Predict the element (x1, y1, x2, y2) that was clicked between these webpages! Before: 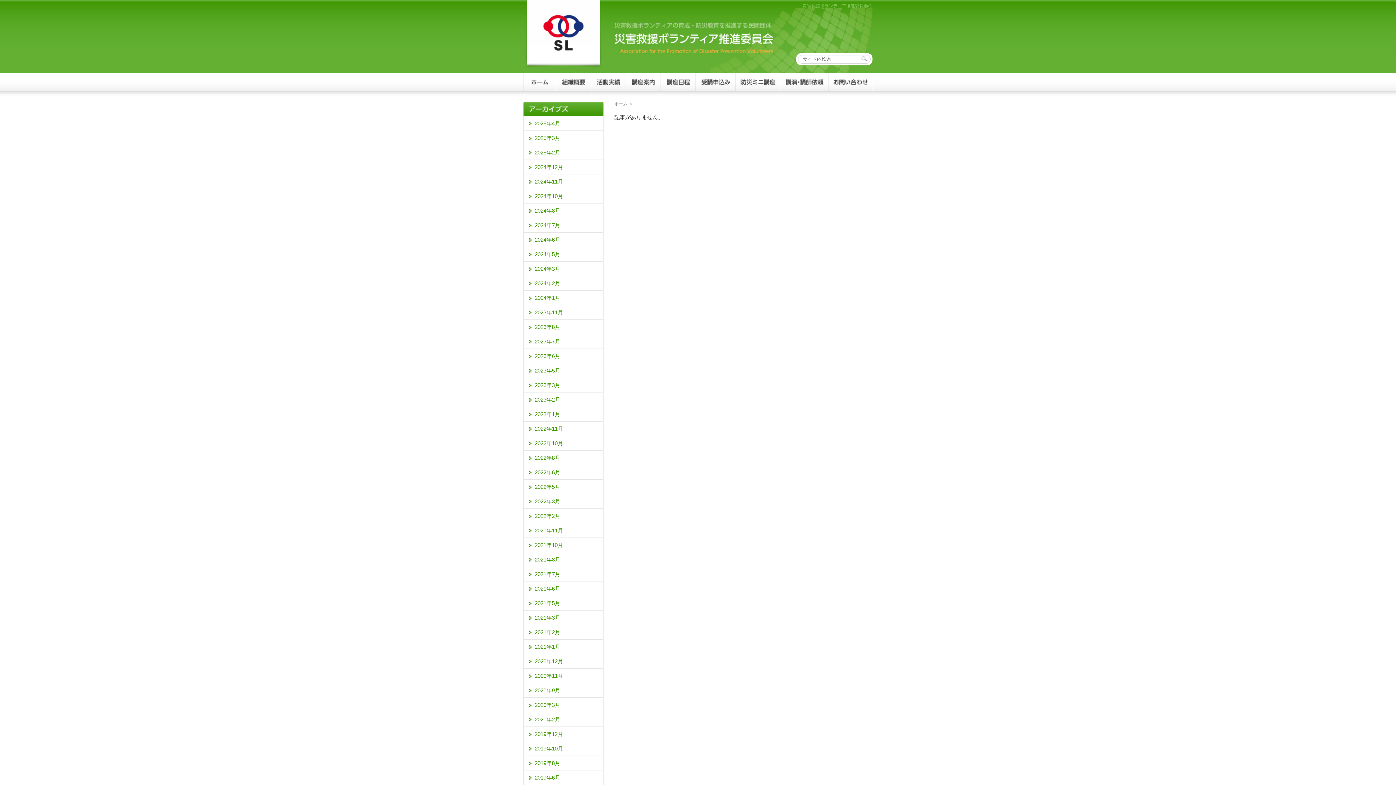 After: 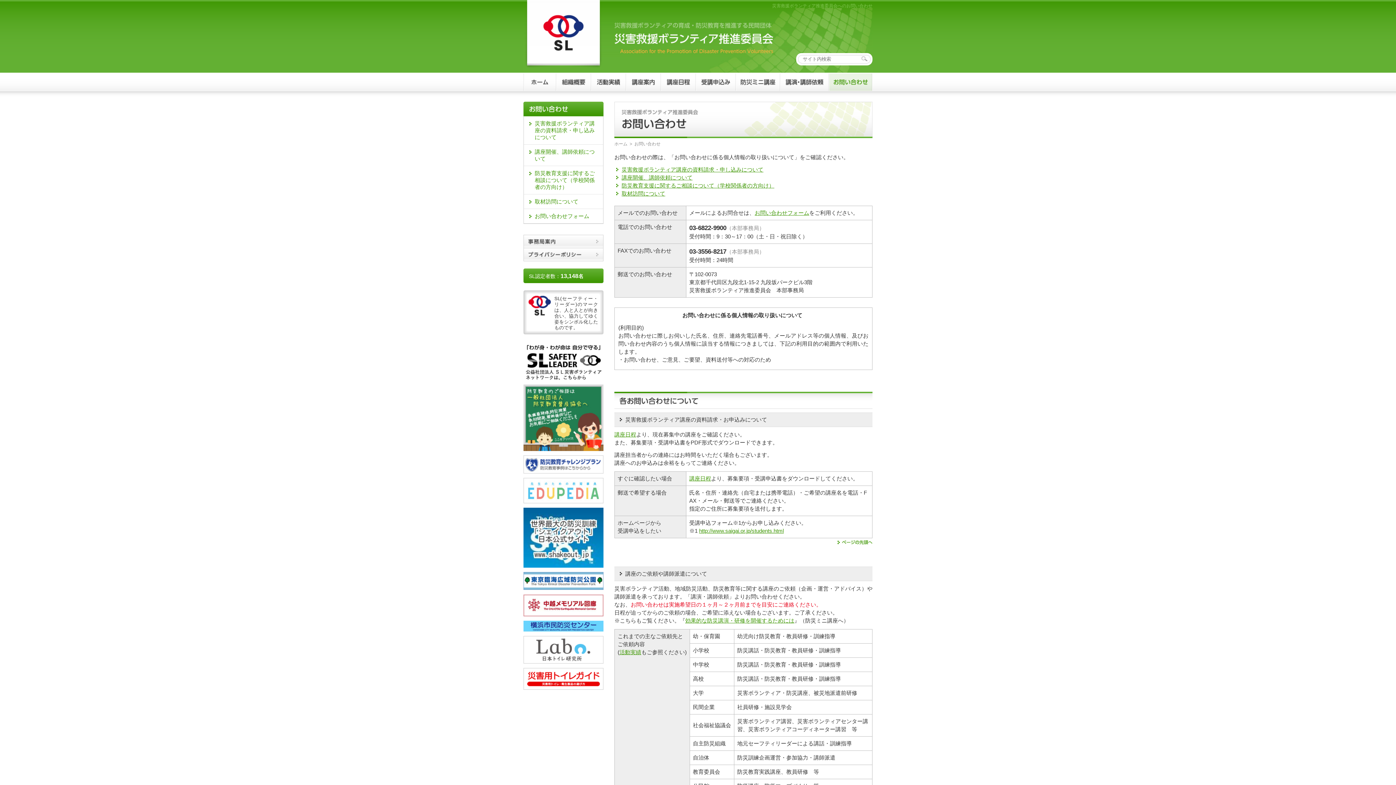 Action: bbox: (829, 85, 872, 91)